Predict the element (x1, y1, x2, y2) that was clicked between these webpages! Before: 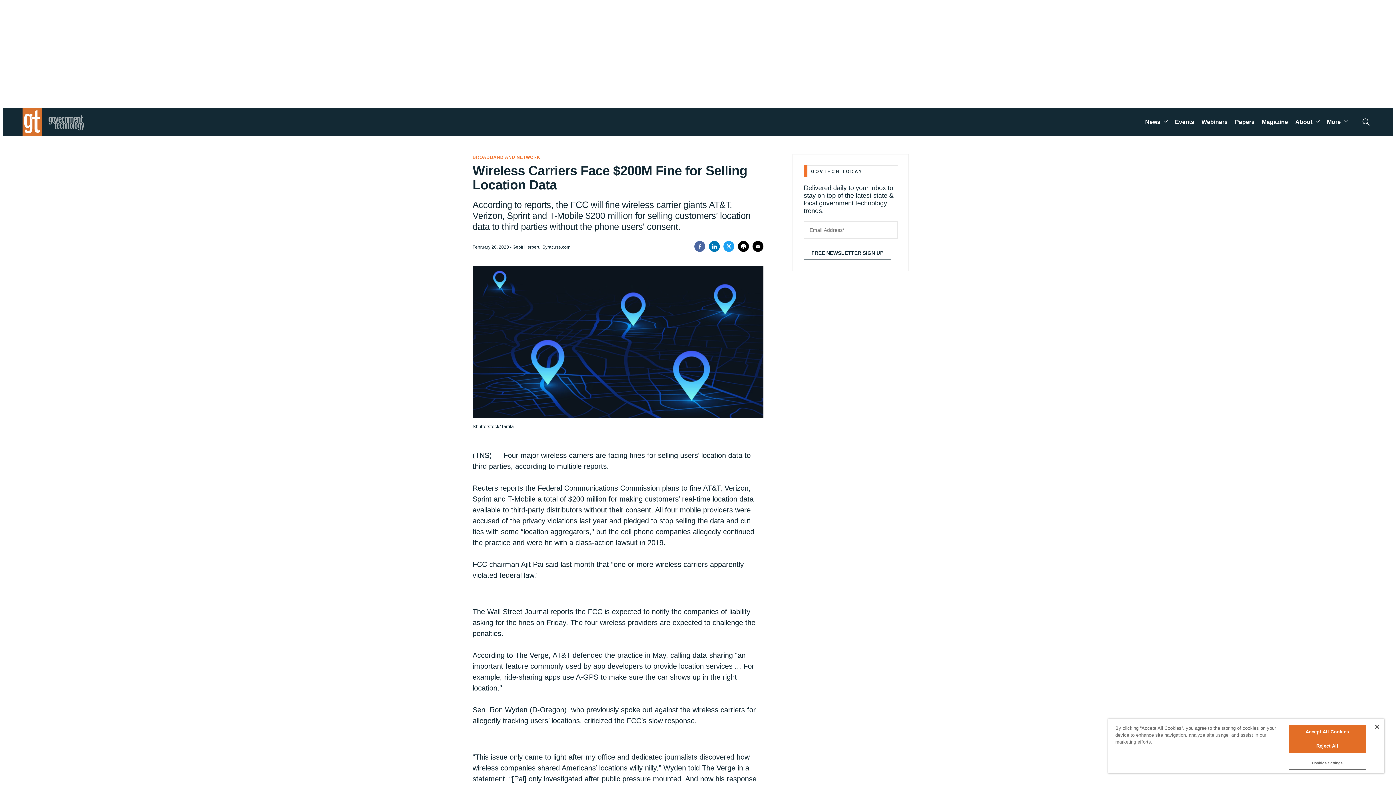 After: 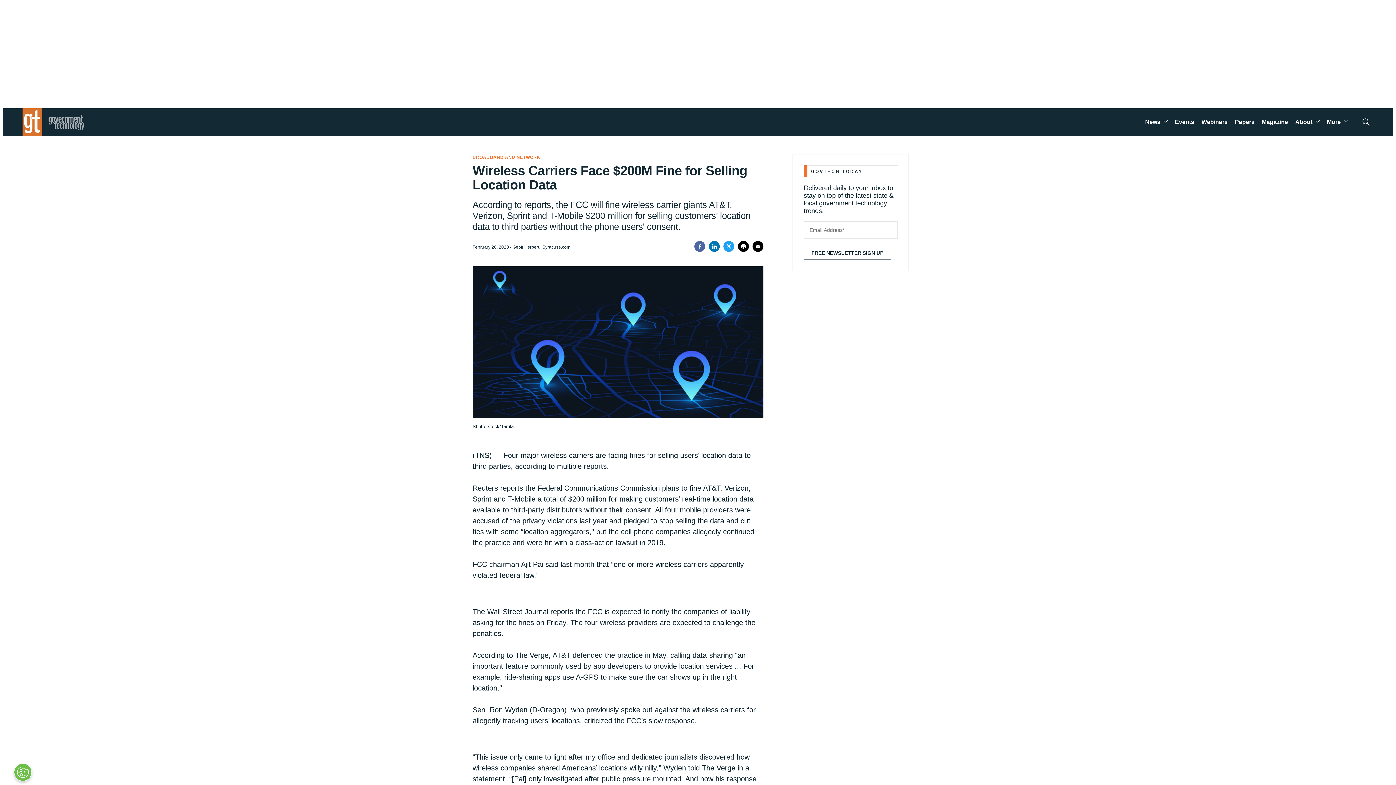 Action: label: Accept All Cookies bbox: (1288, 725, 1366, 739)